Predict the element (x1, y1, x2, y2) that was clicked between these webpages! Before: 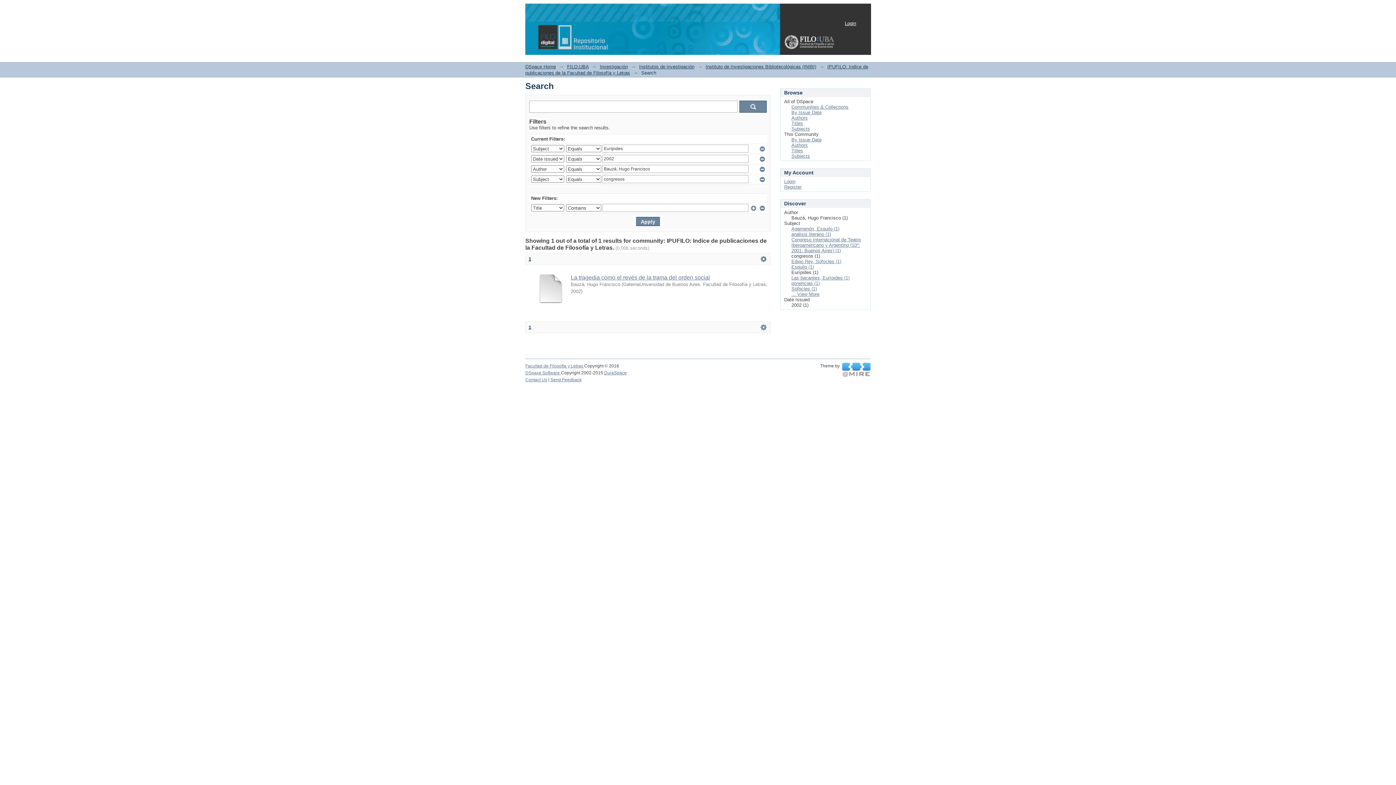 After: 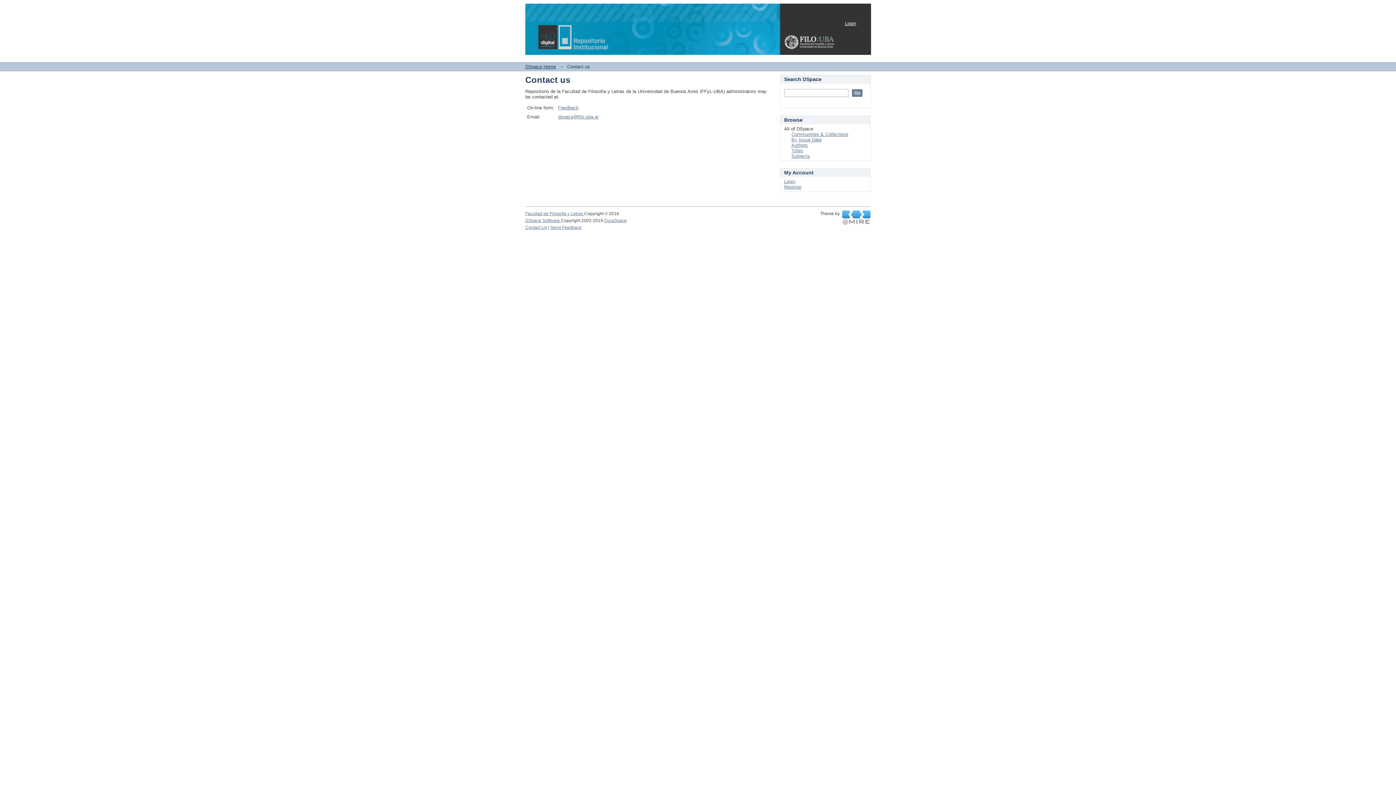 Action: bbox: (525, 377, 547, 382) label: Contact Us